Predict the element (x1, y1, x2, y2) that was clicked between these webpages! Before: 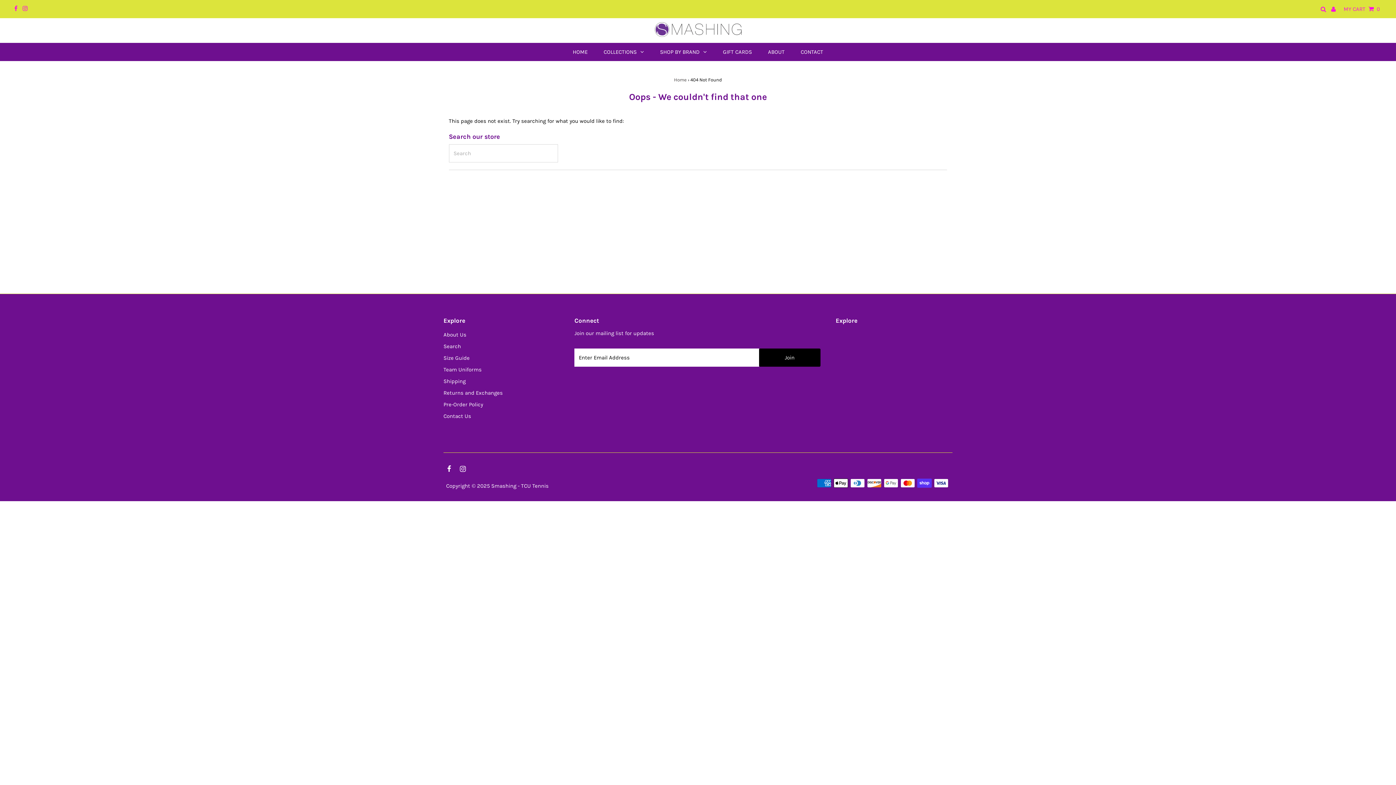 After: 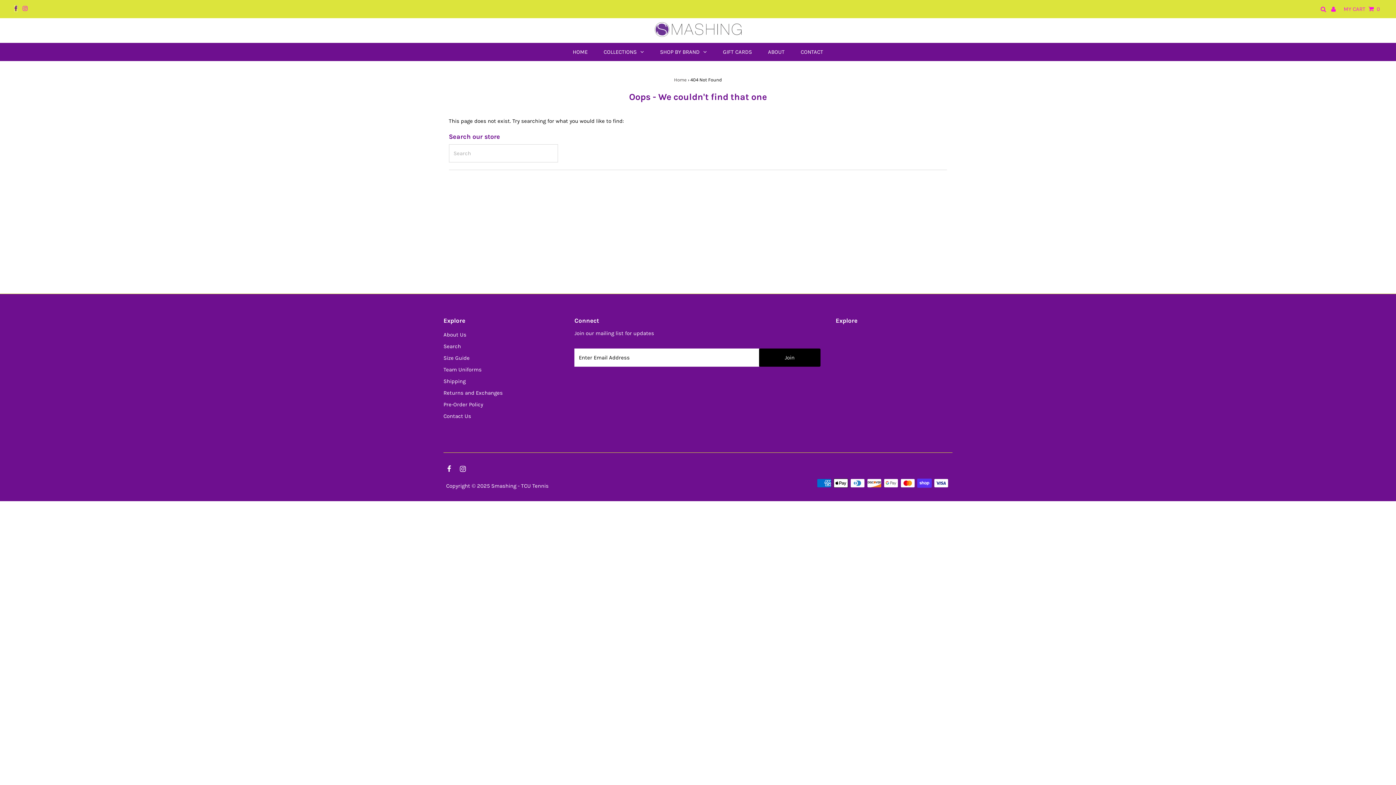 Action: bbox: (14, 5, 17, 12)